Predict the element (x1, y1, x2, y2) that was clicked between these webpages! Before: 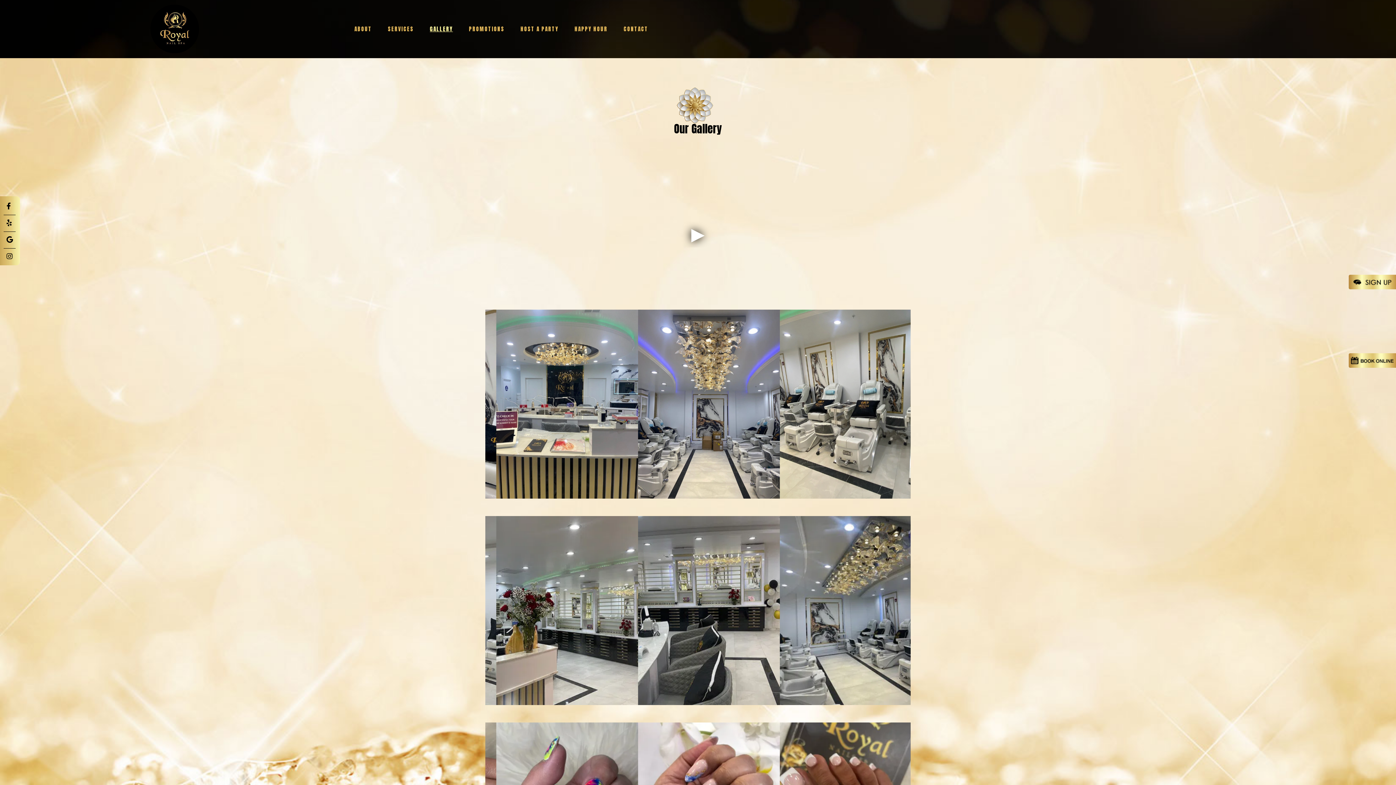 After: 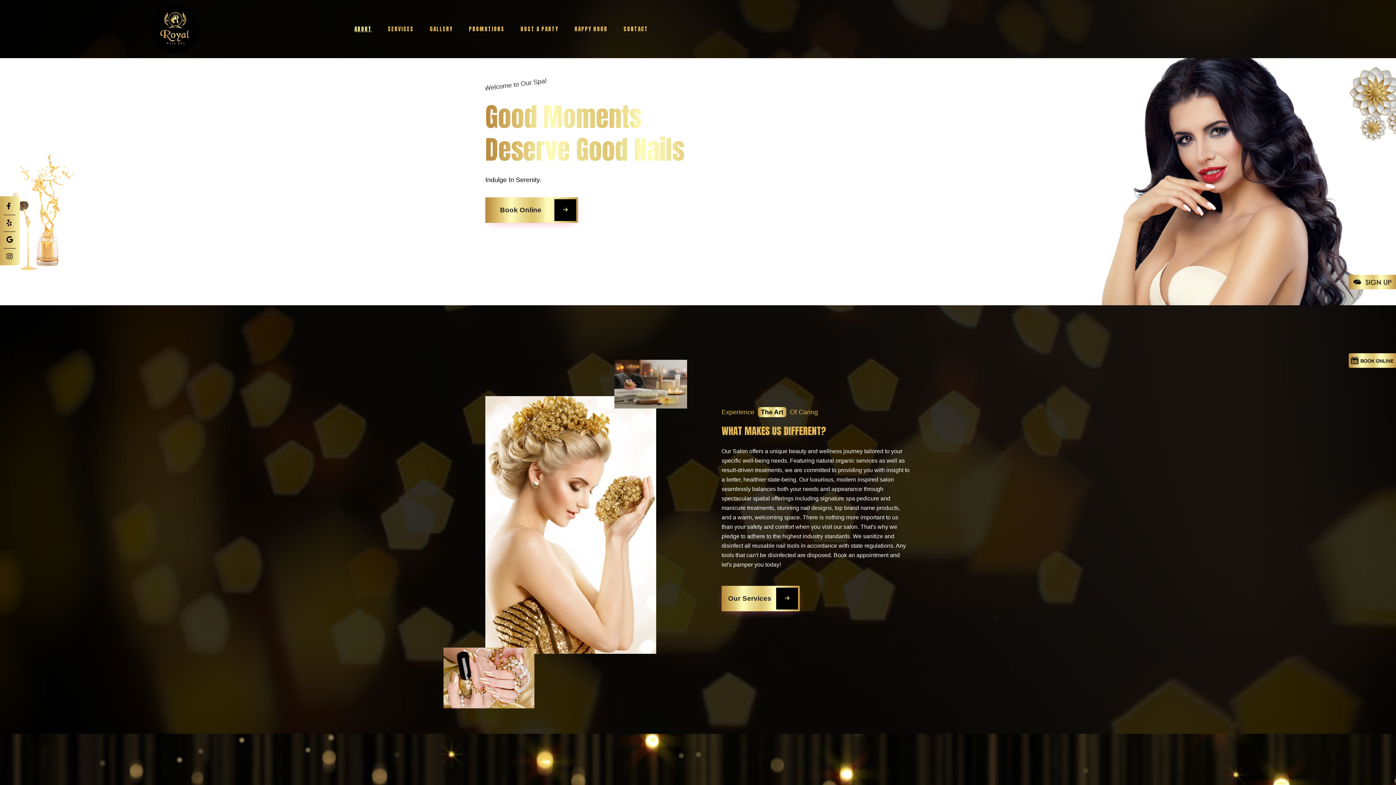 Action: bbox: (149, 25, 200, 31)